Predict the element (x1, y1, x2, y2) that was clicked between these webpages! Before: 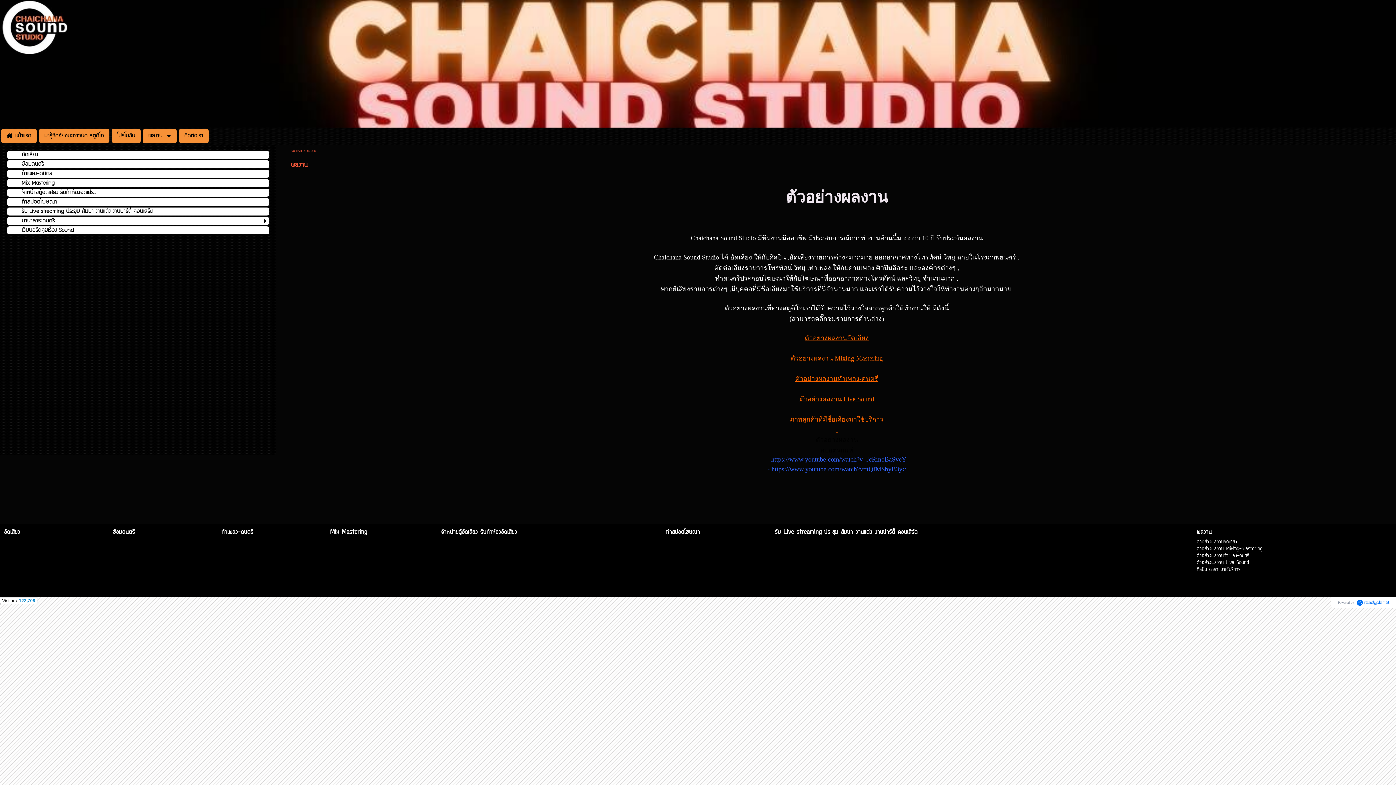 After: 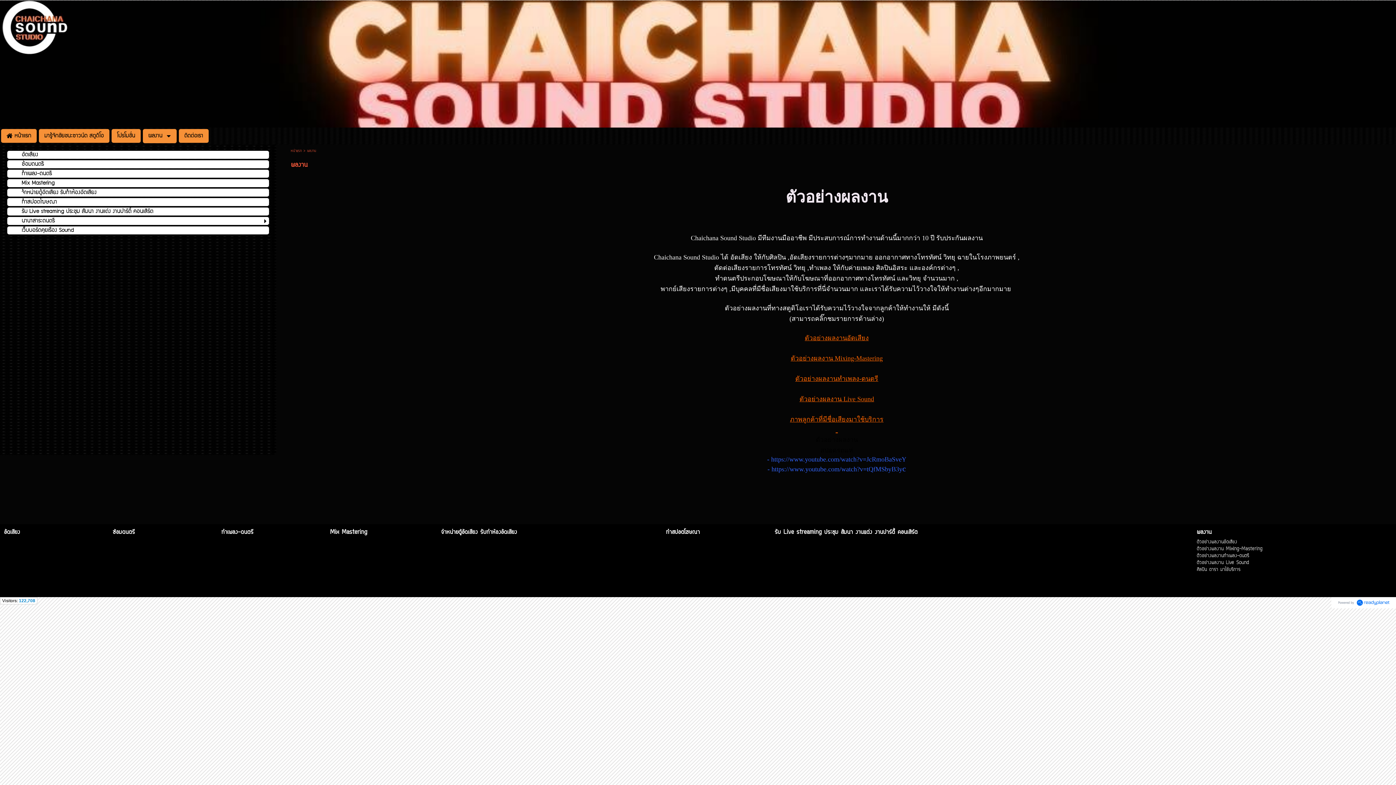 Action: label: ผลงาน bbox: (1197, 528, 1392, 537)